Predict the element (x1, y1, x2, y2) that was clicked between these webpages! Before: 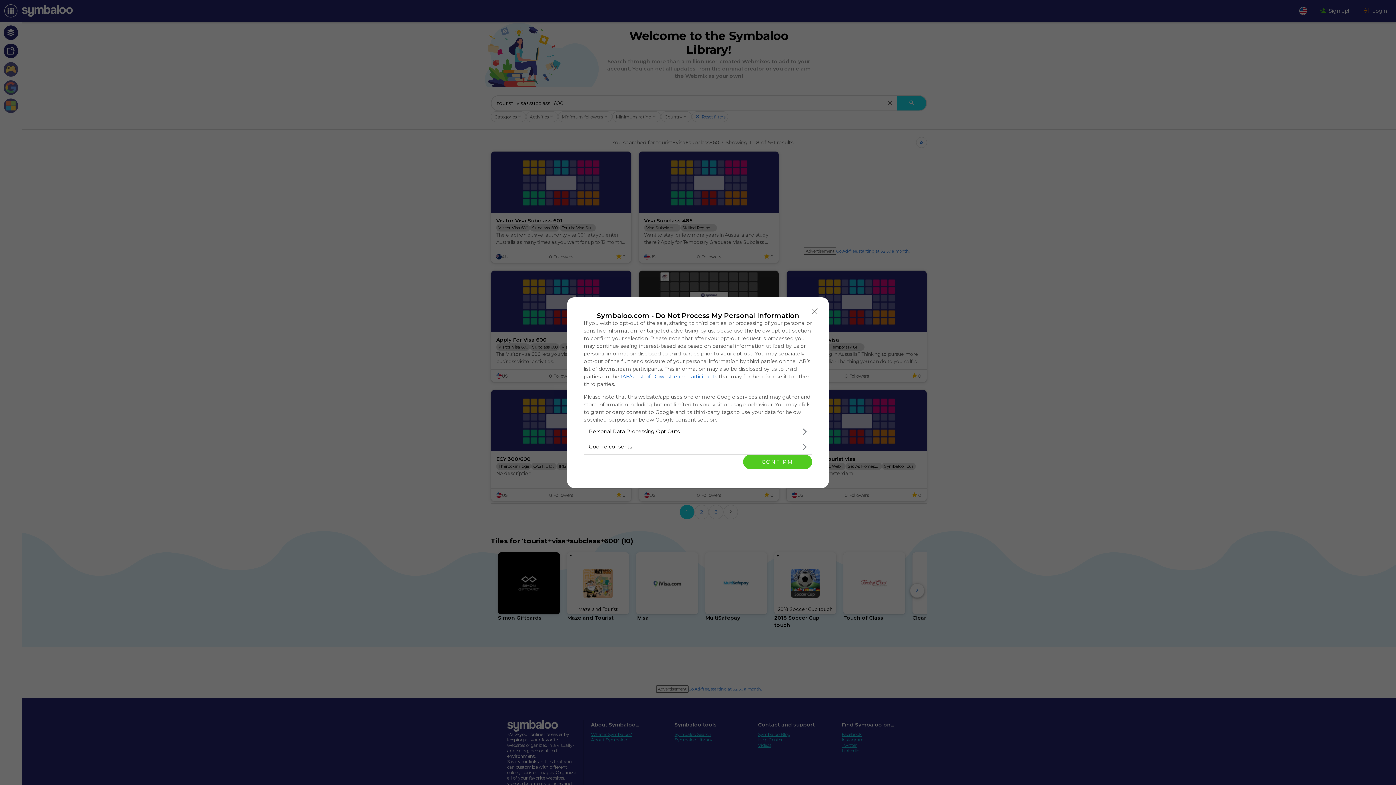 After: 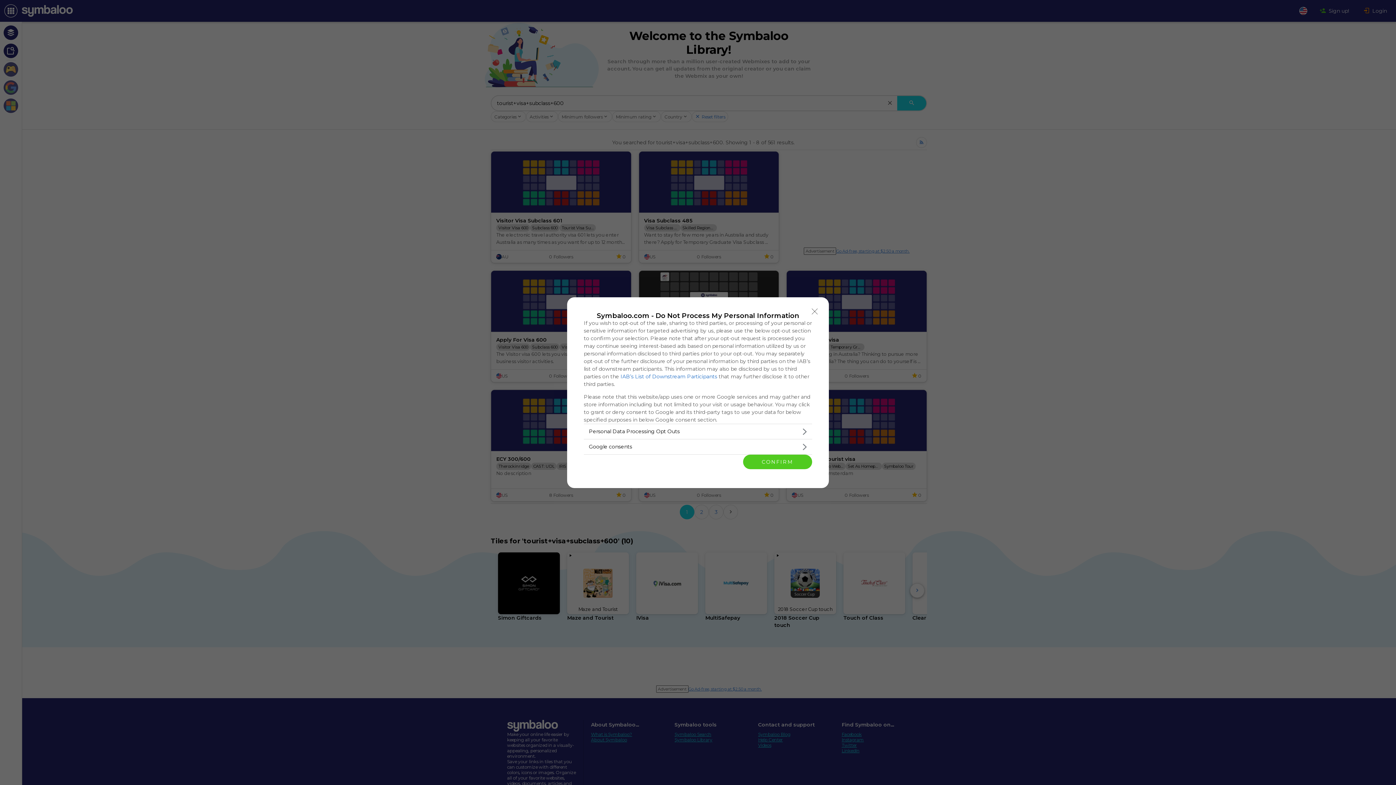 Action: bbox: (620, 373, 717, 379) label: IAB’s List of Downstream Participants